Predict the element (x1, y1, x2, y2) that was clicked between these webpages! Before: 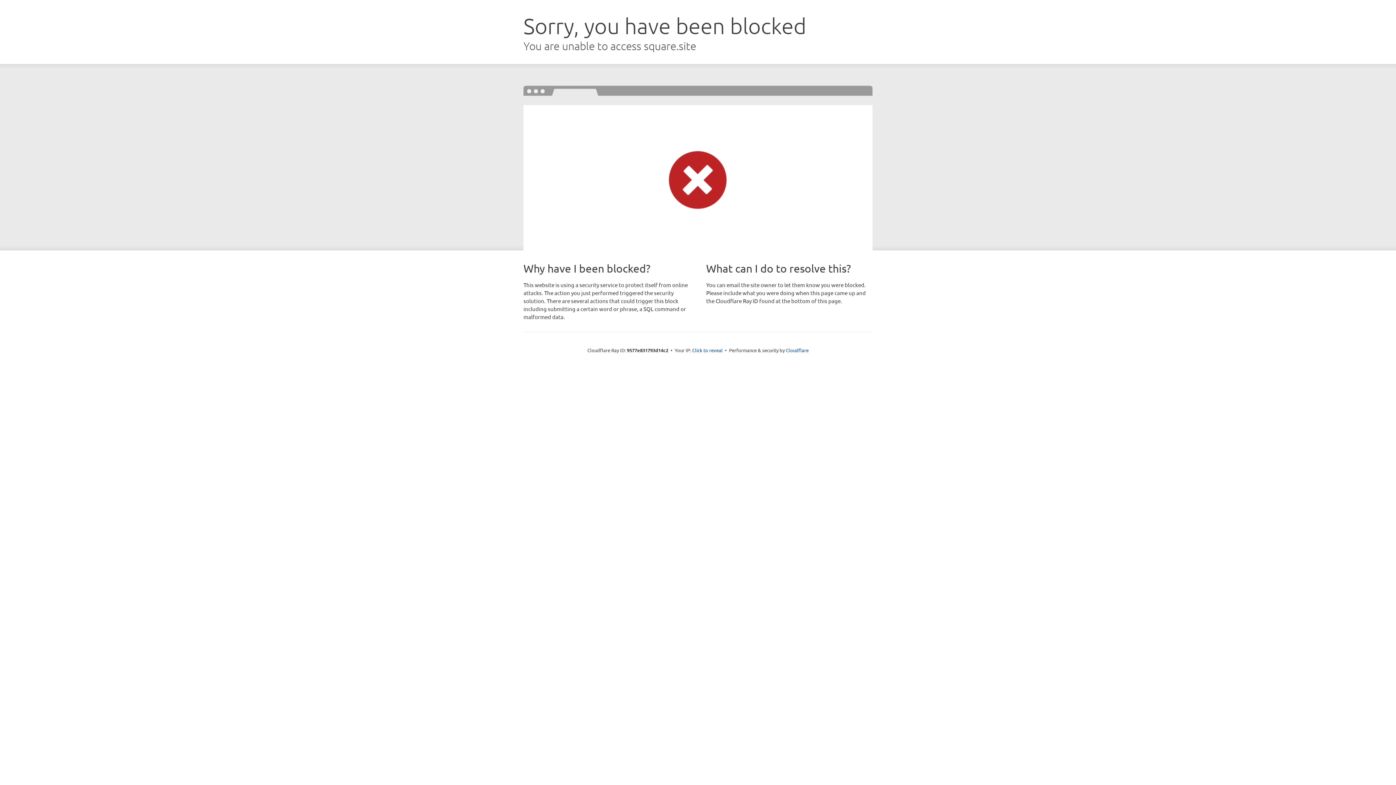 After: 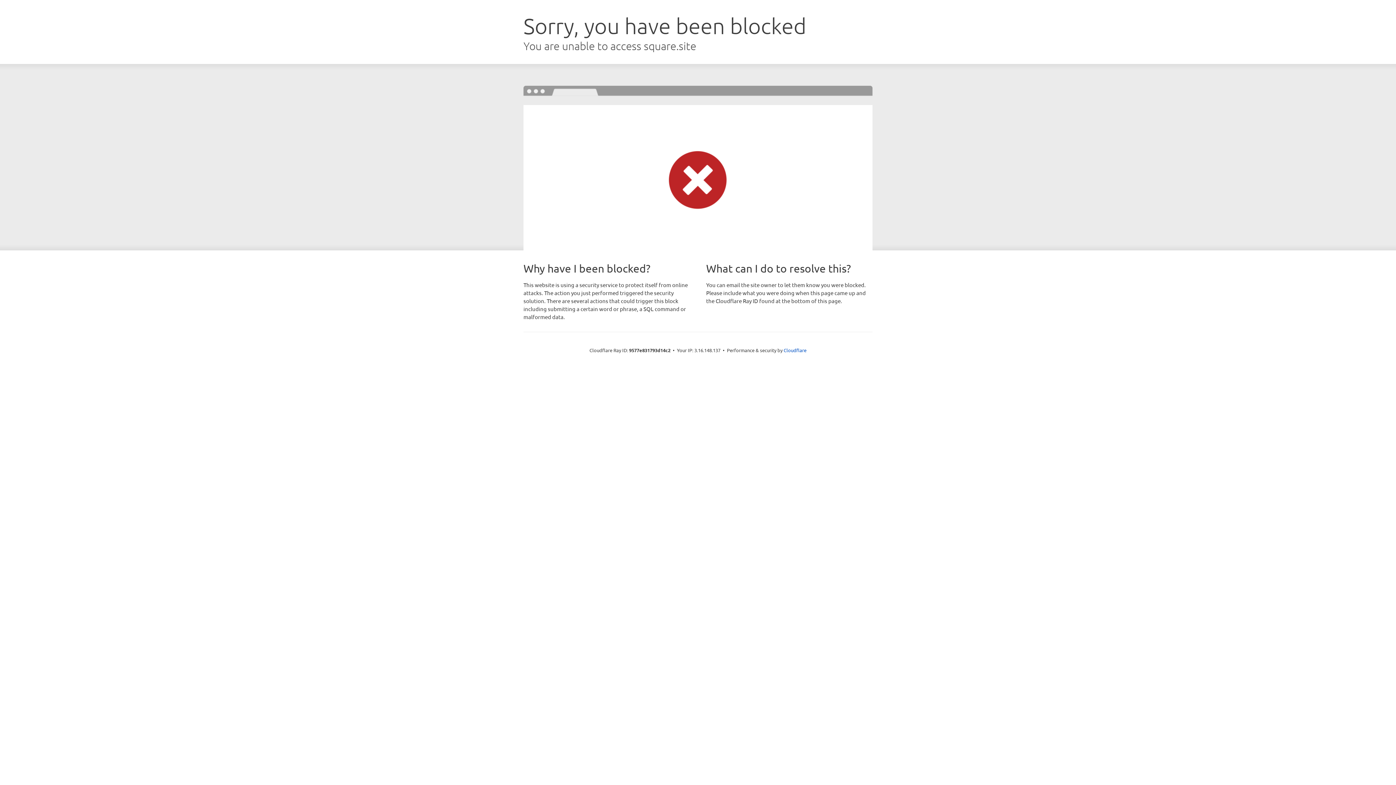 Action: bbox: (692, 346, 722, 353) label: Click to reveal